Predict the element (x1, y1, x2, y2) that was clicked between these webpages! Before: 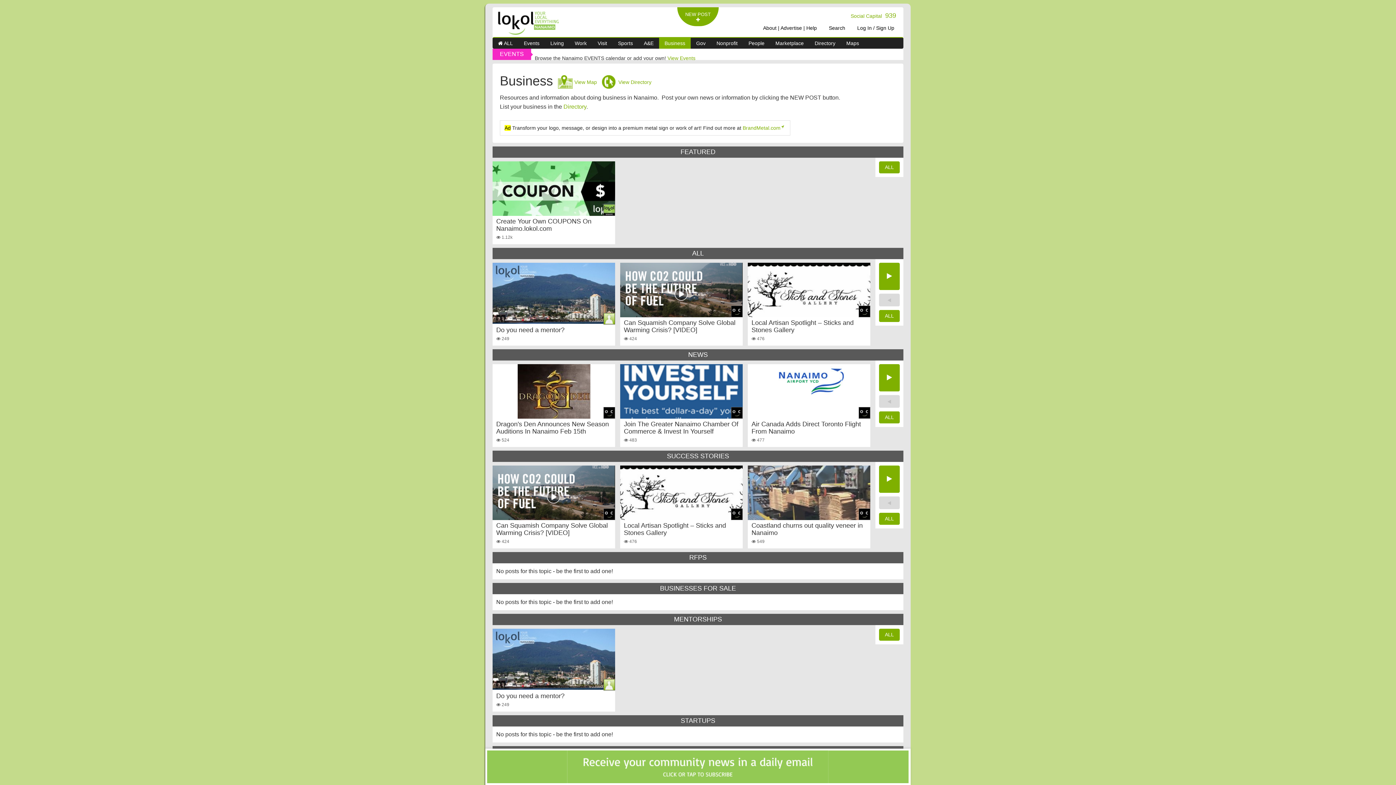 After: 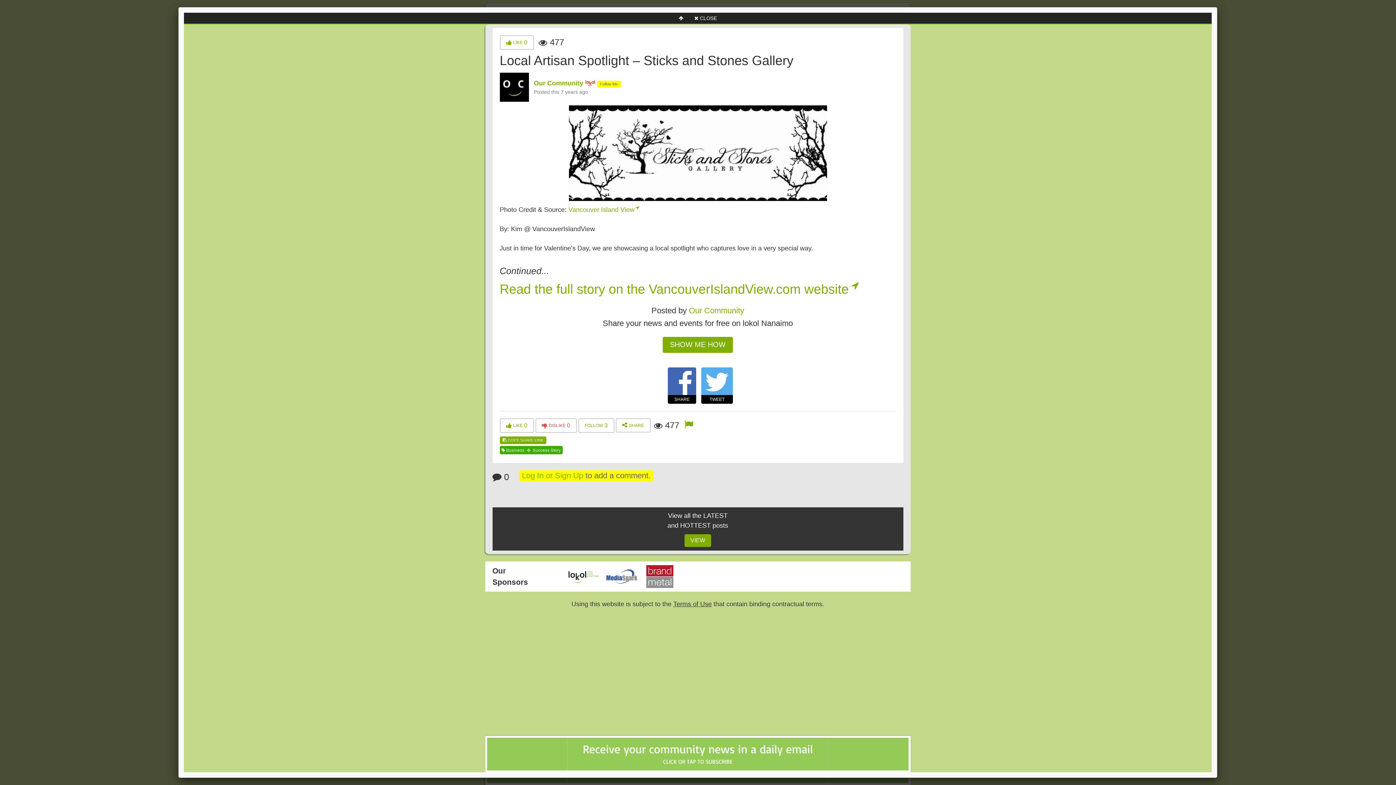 Action: label: Local Artisan Spotlight – Sticks and Stones Gallery
 476 bbox: (748, 259, 874, 345)